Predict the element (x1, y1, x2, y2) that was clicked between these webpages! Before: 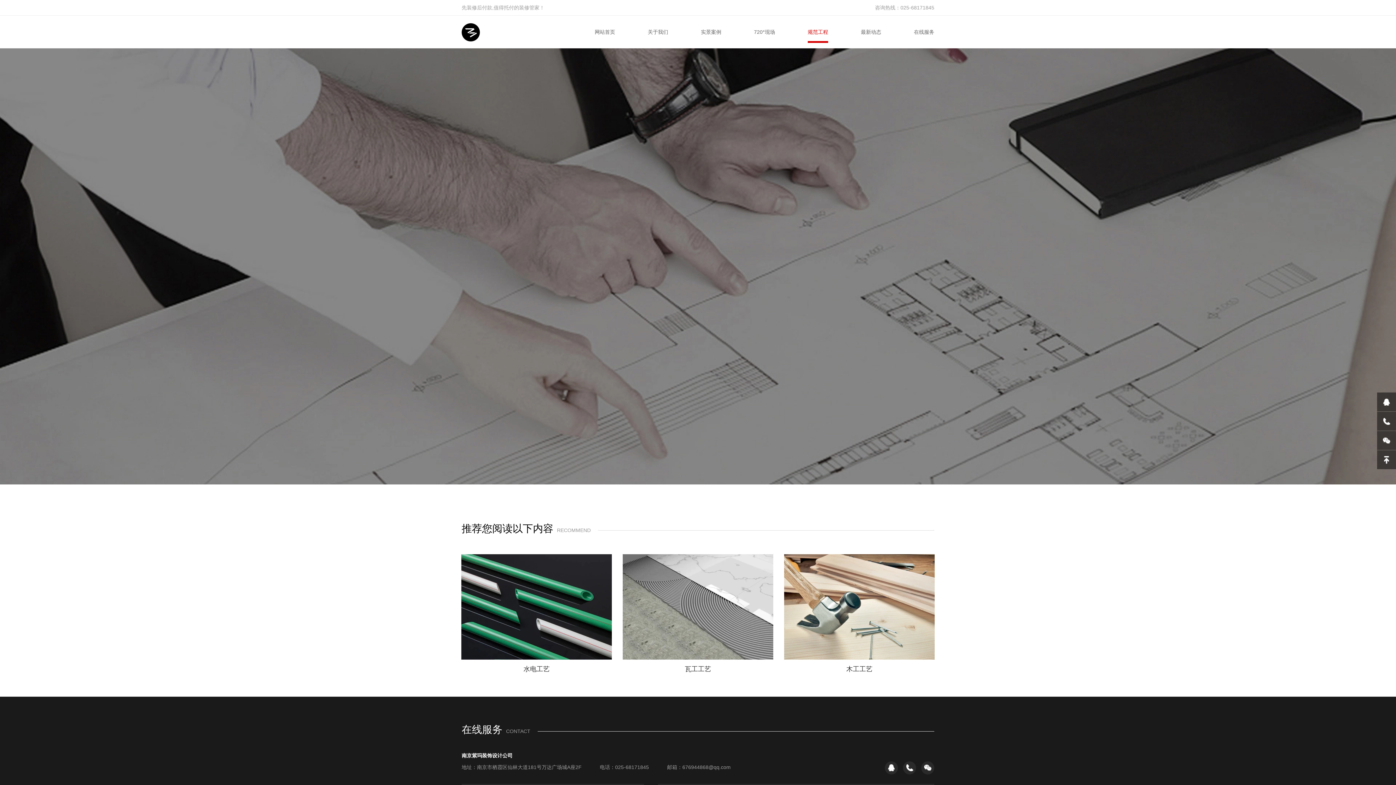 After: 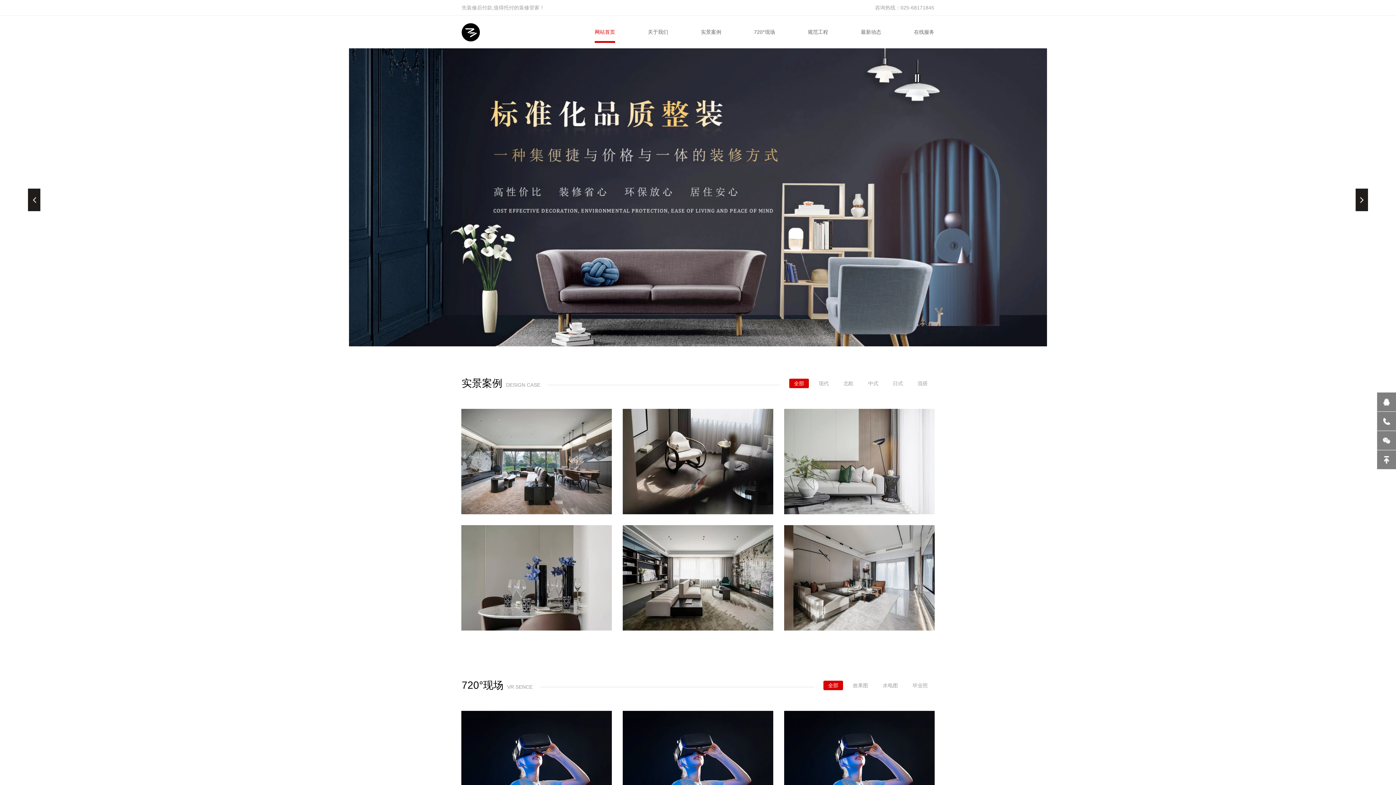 Action: bbox: (594, 22, 615, 42) label: 网站首页